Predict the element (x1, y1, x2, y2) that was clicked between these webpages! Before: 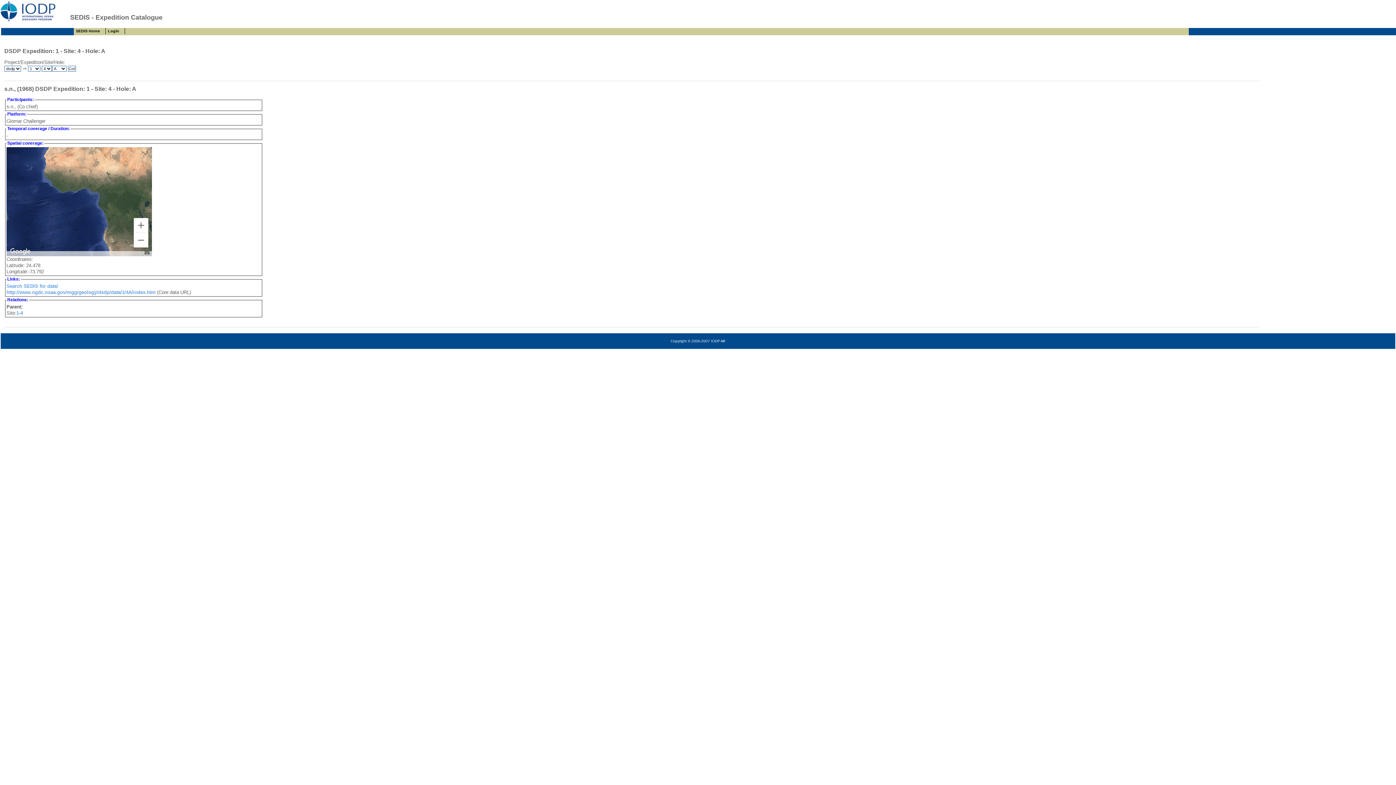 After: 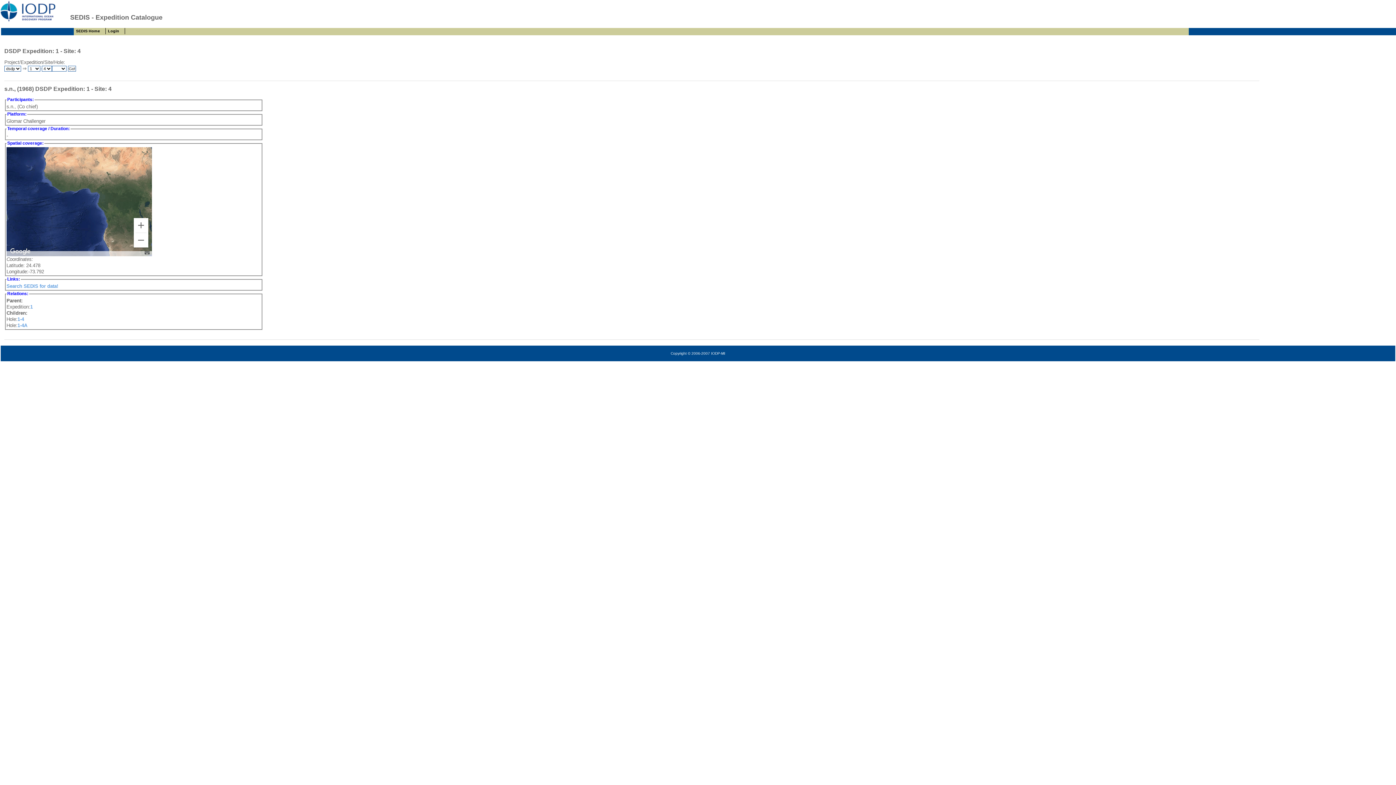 Action: bbox: (16, 310, 22, 316) label: 1-4